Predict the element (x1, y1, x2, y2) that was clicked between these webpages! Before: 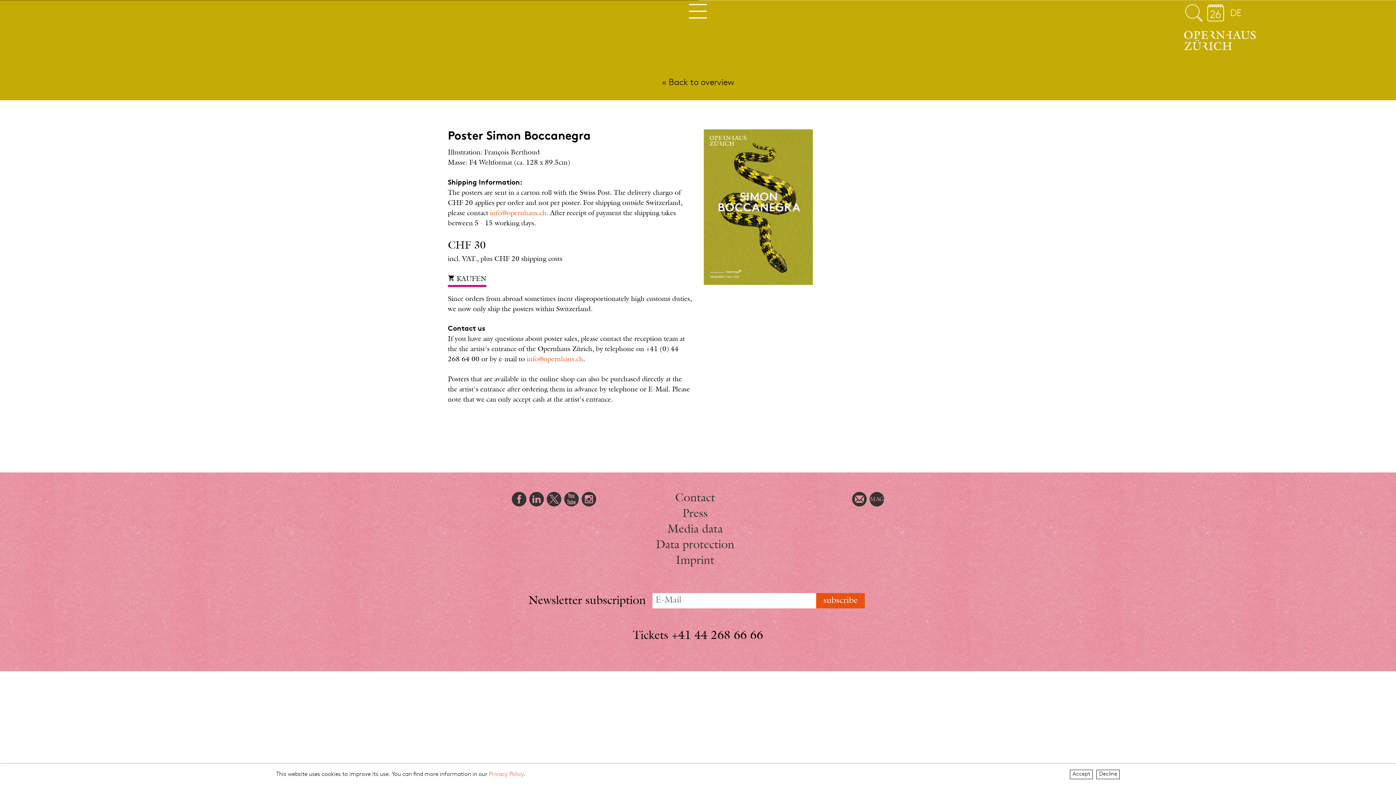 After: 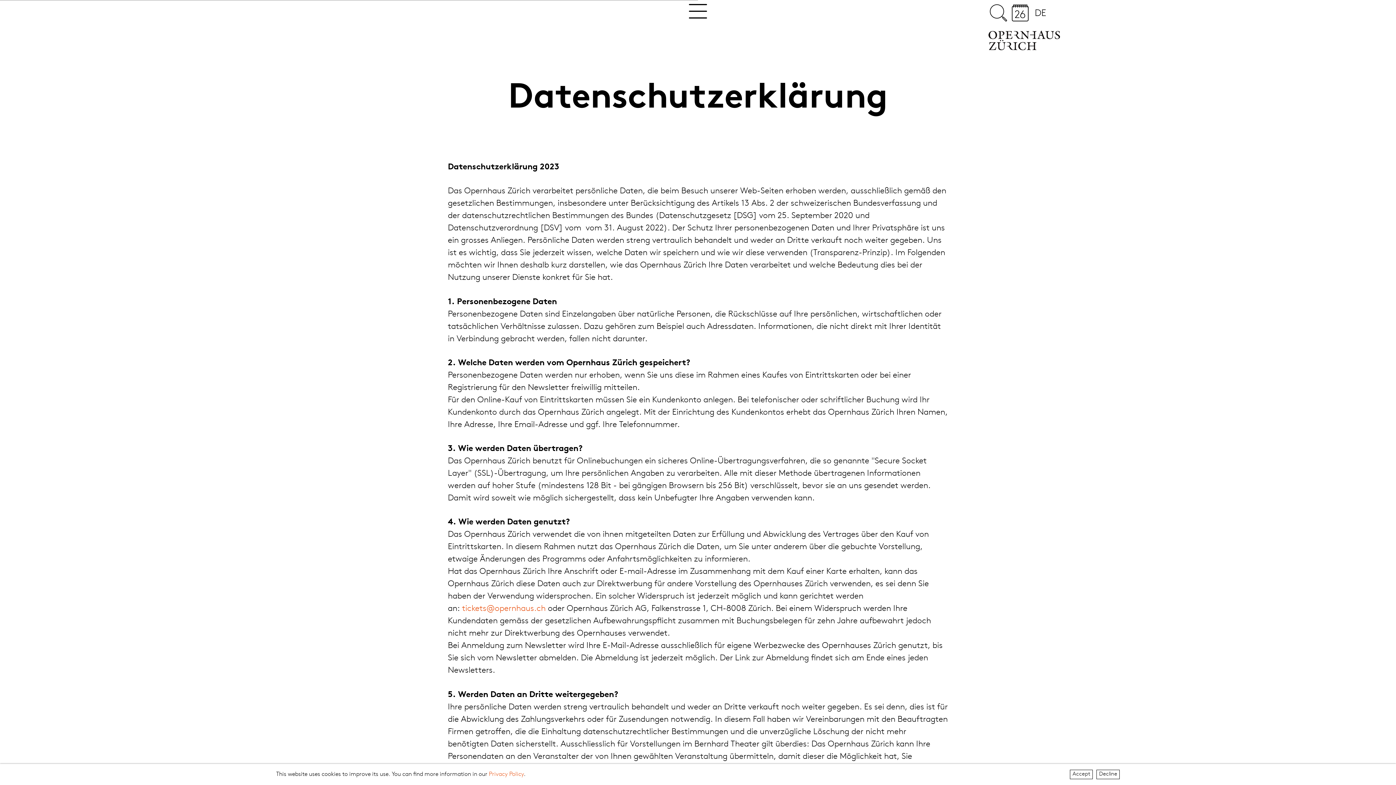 Action: label: Privacy Policy bbox: (489, 772, 523, 777)